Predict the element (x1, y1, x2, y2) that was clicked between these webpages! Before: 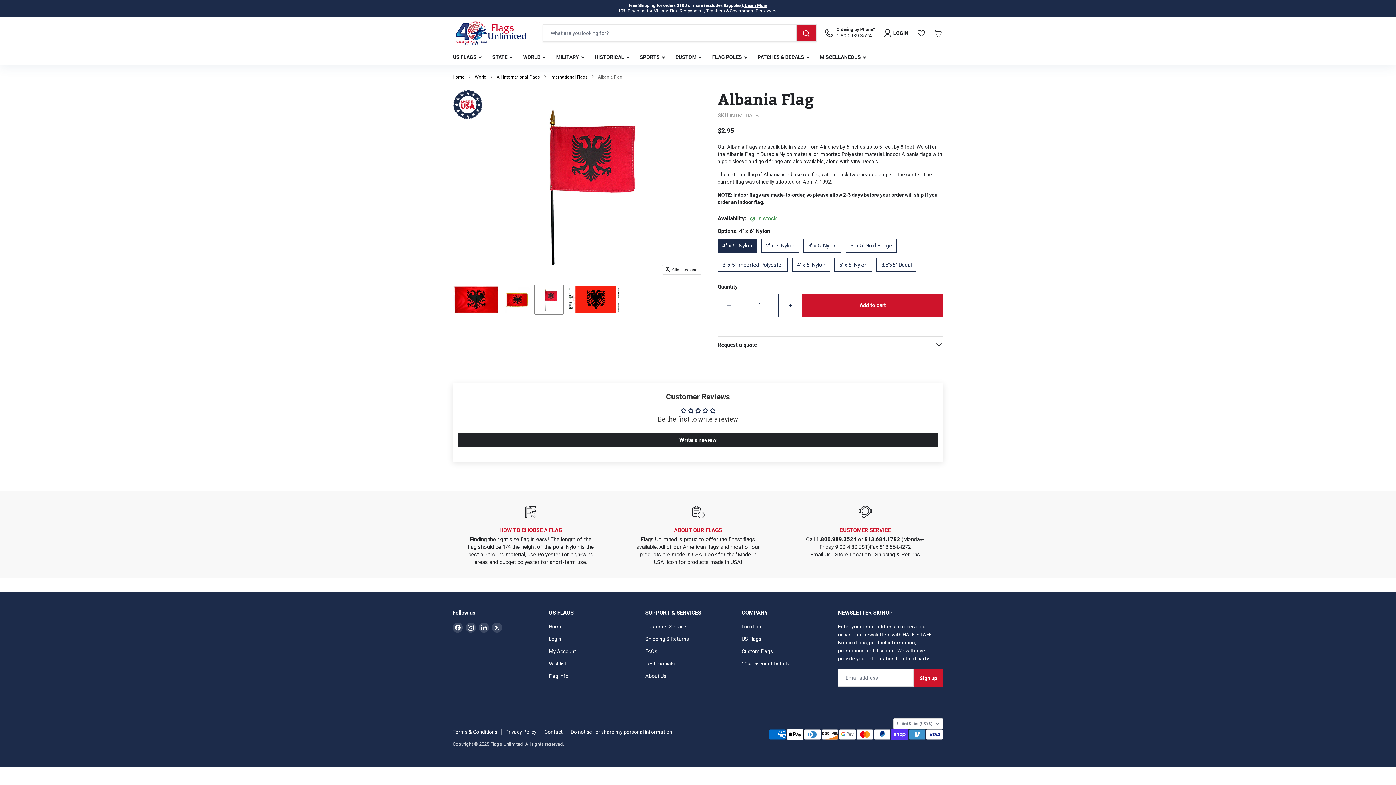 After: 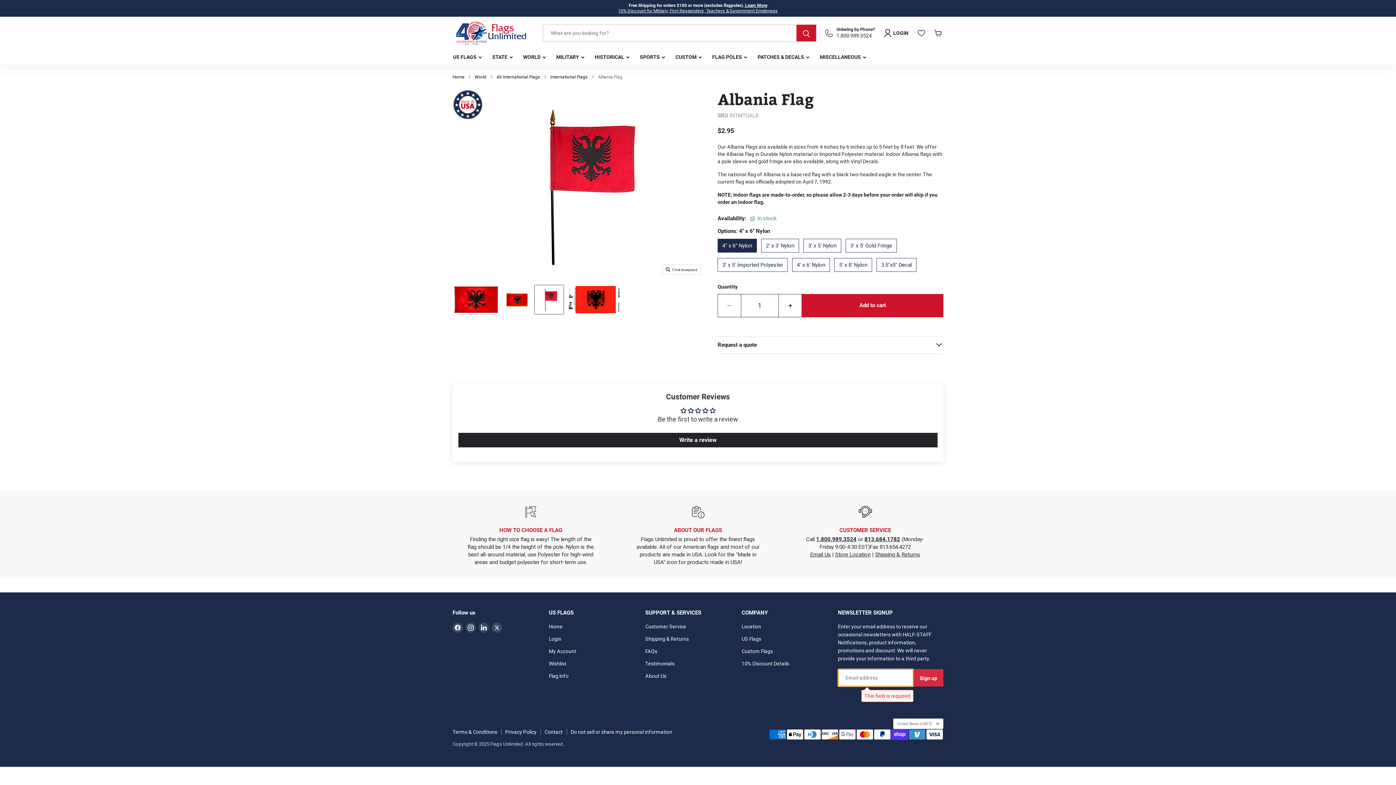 Action: label: Sign up bbox: (913, 669, 943, 686)